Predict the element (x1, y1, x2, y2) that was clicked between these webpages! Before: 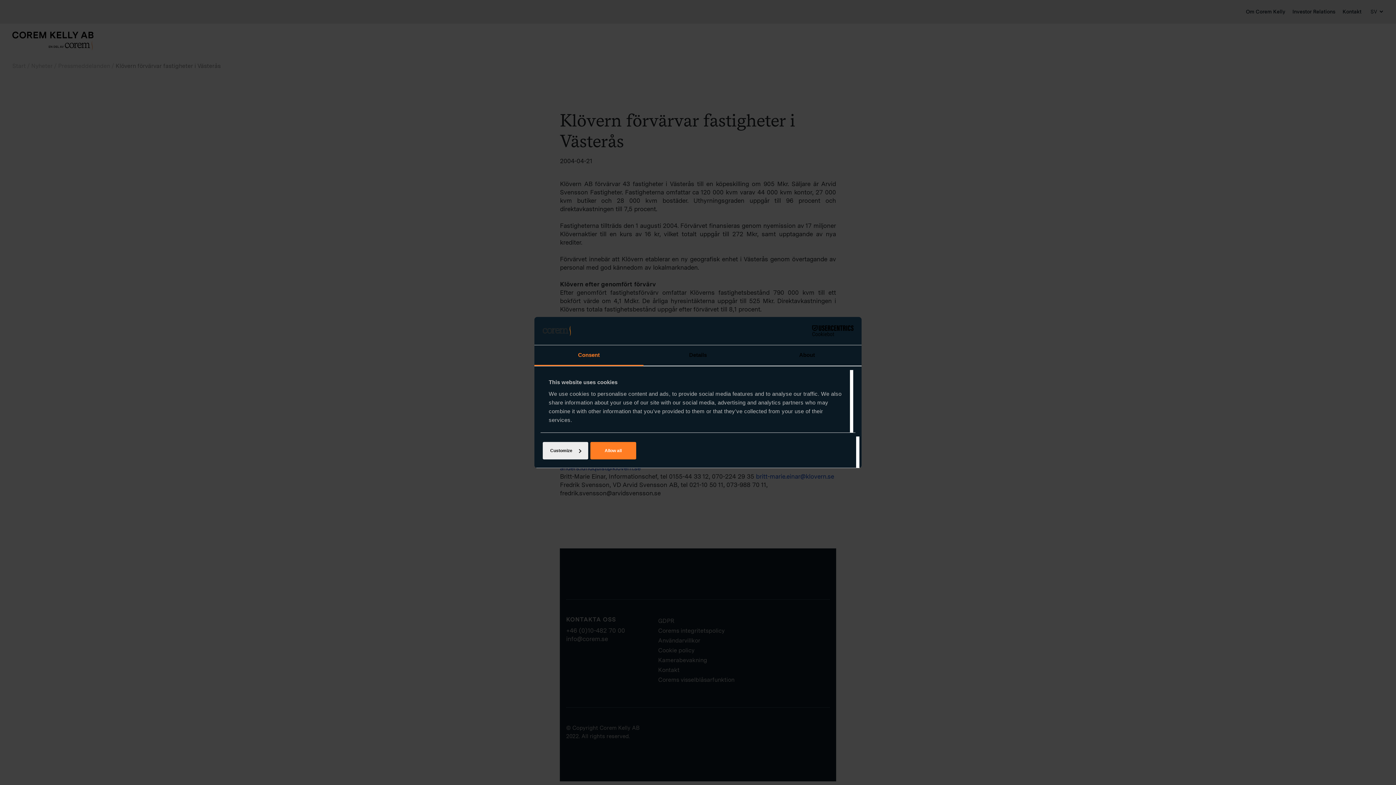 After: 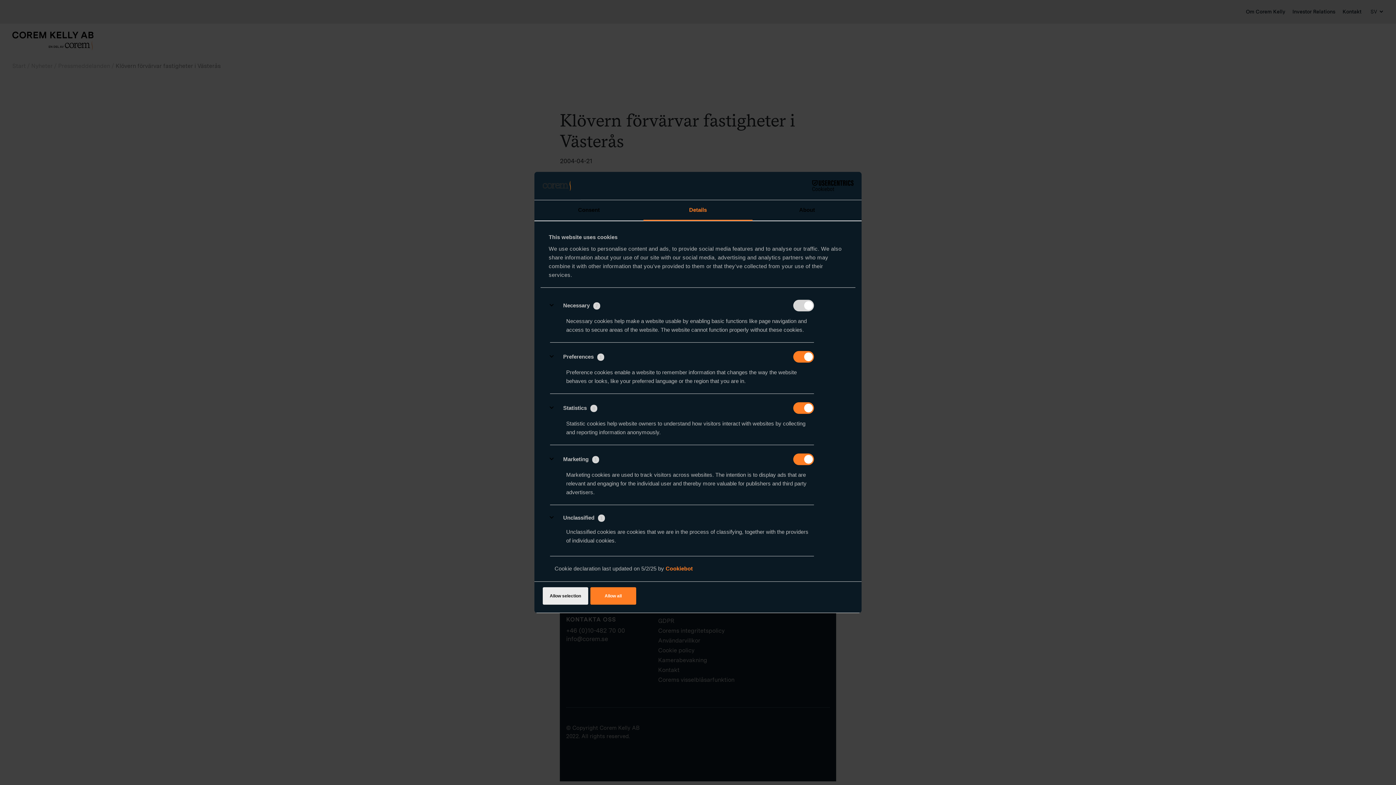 Action: bbox: (542, 442, 588, 459) label: Customize